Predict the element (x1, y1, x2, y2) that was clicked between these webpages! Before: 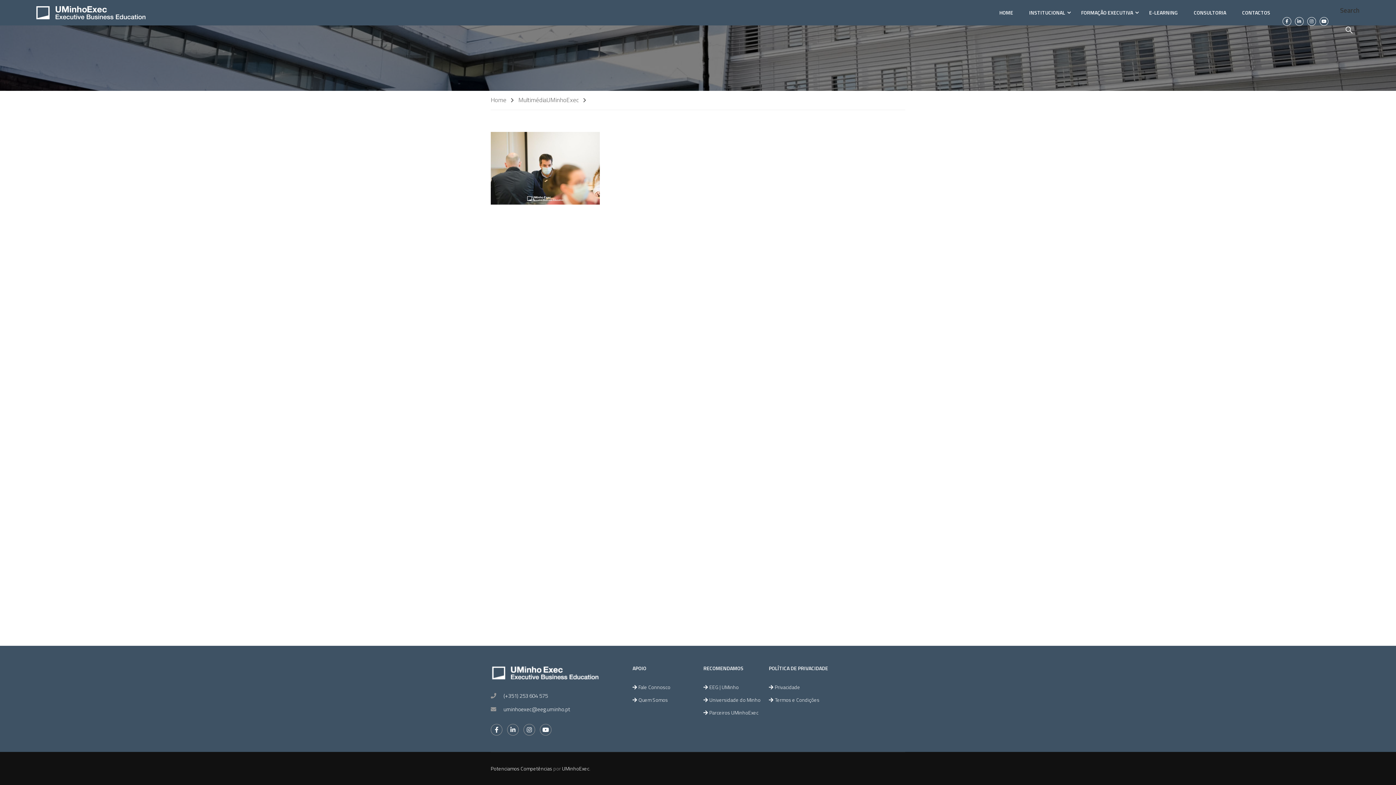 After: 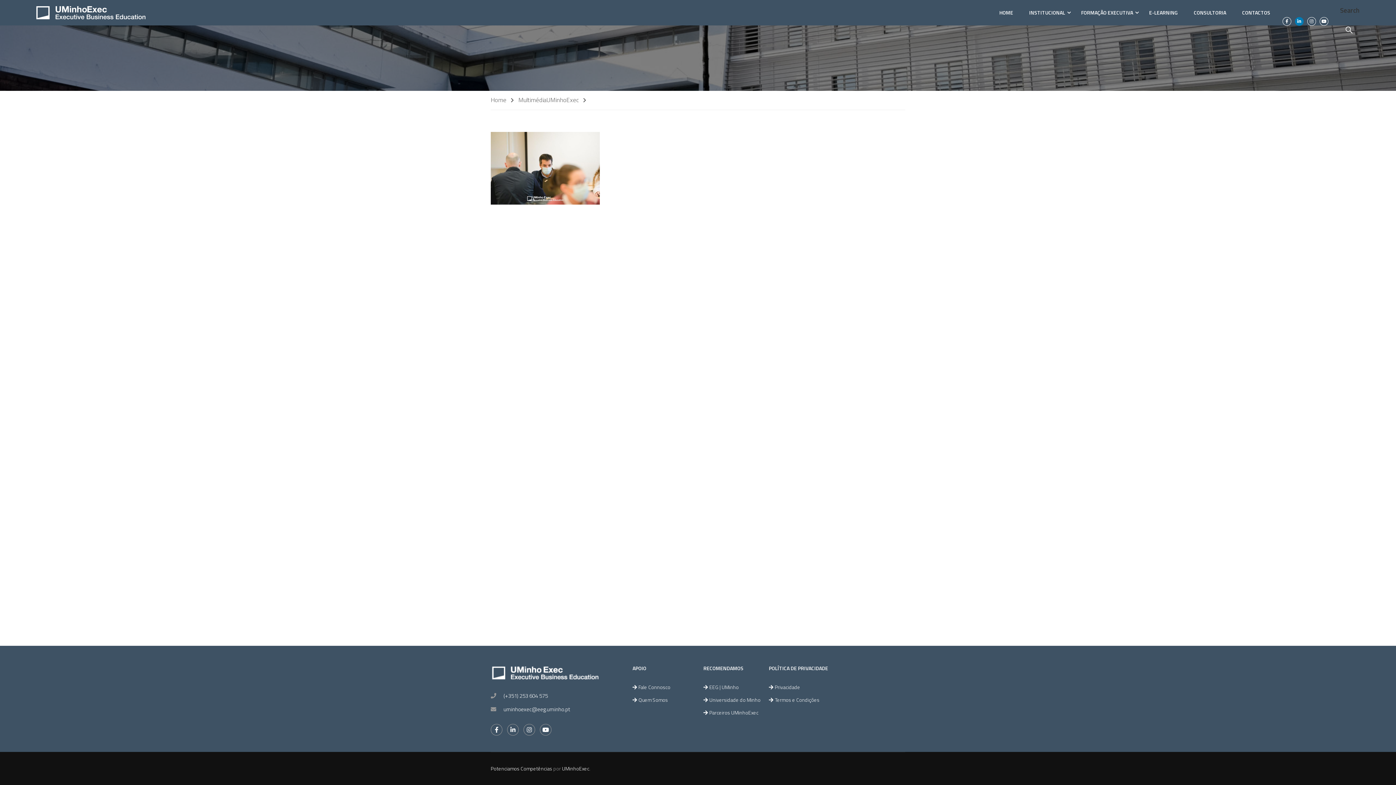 Action: bbox: (1295, 17, 1304, 25)